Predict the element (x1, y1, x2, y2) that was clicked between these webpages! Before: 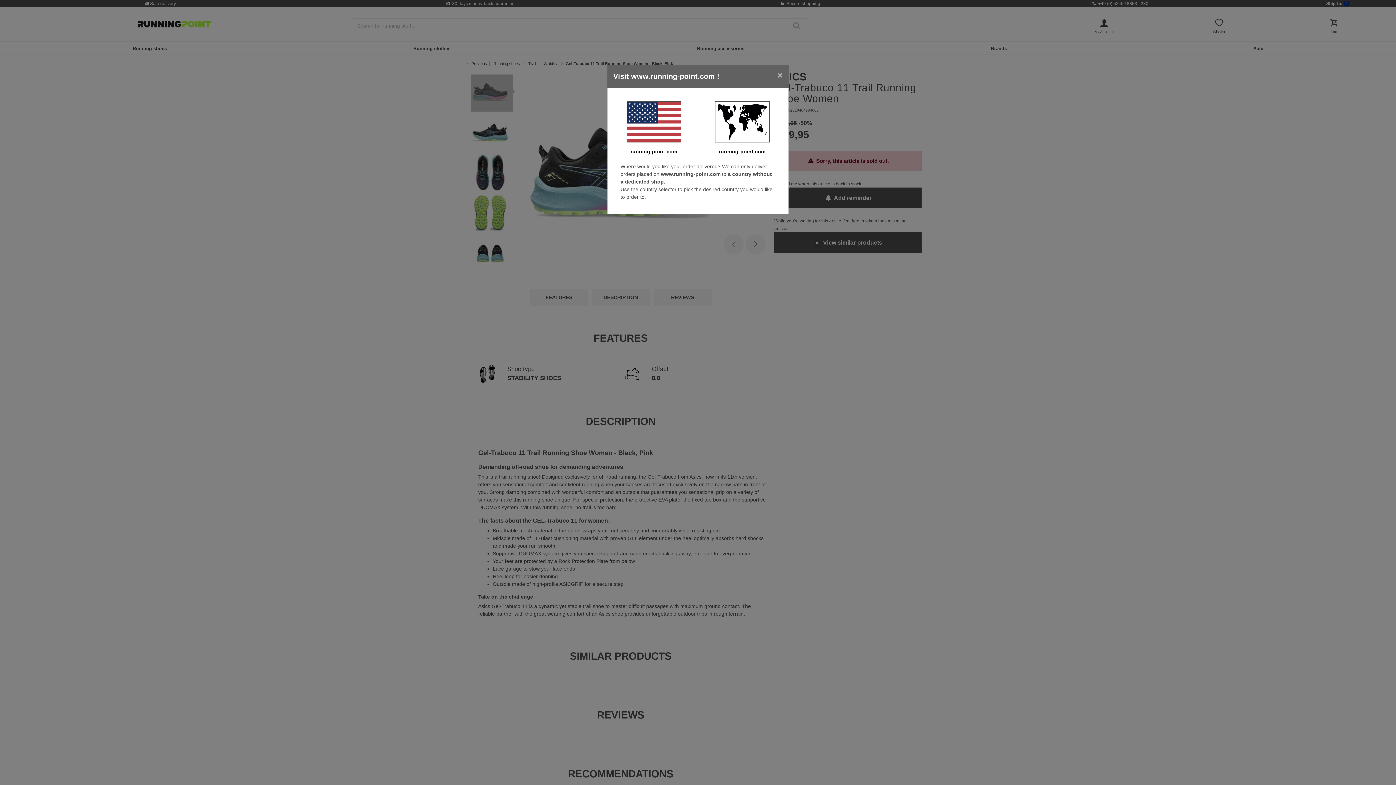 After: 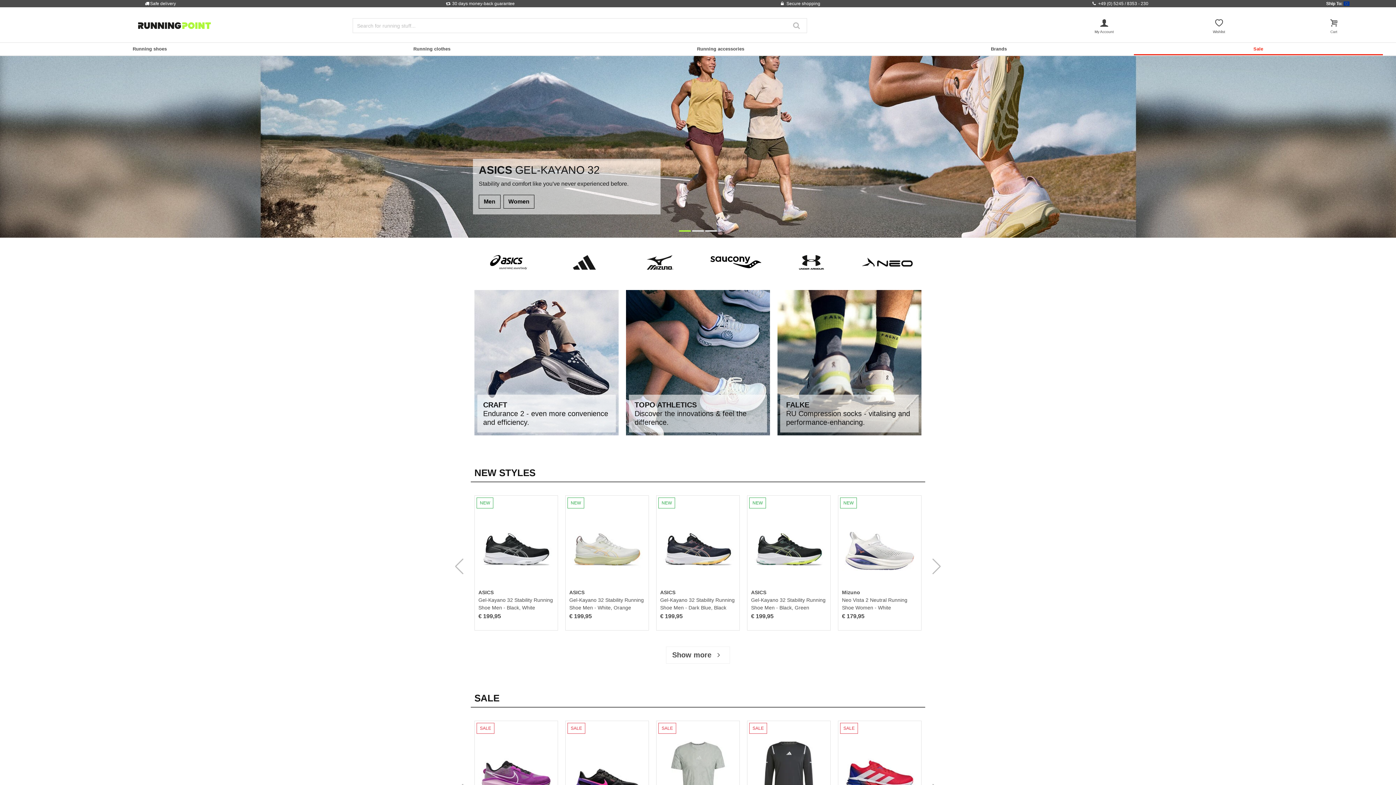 Action: bbox: (613, 101, 694, 142)